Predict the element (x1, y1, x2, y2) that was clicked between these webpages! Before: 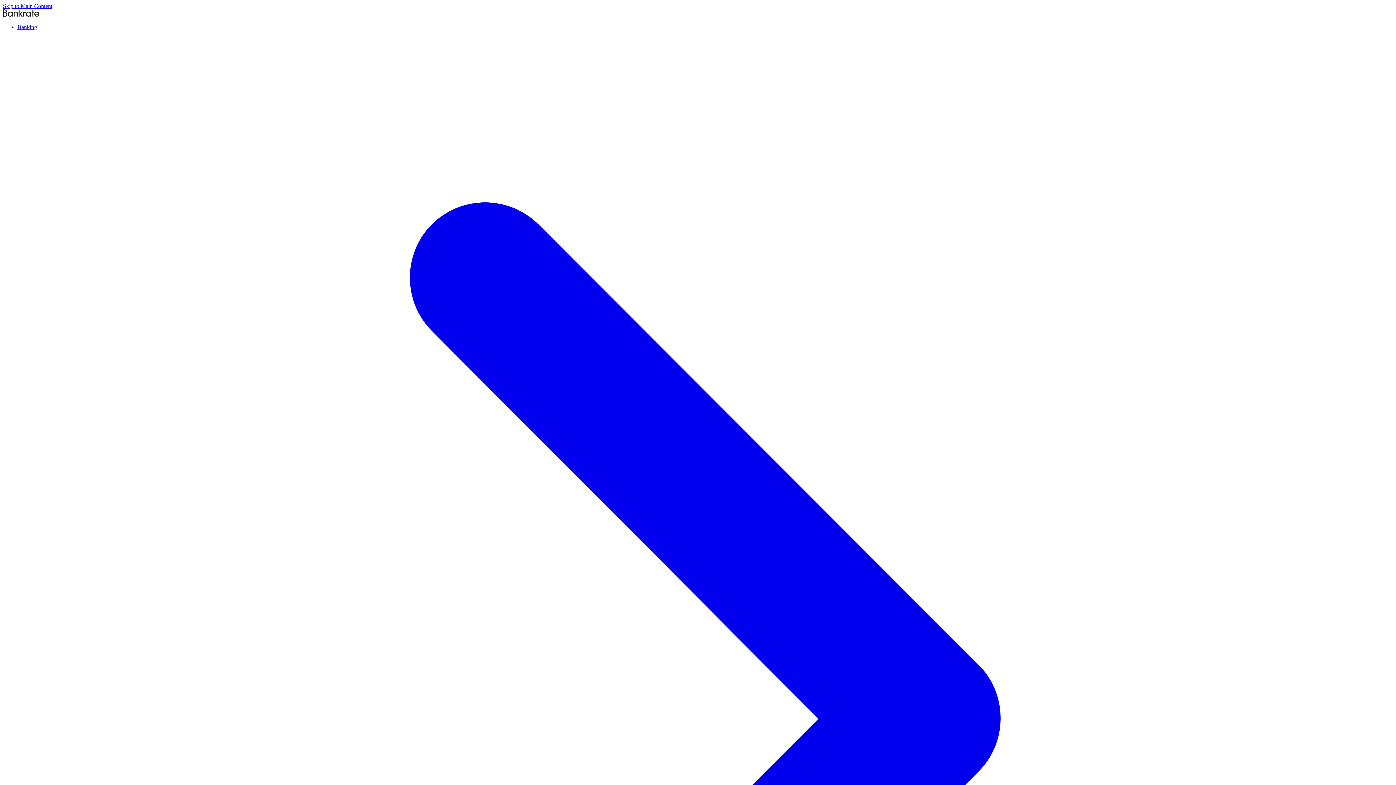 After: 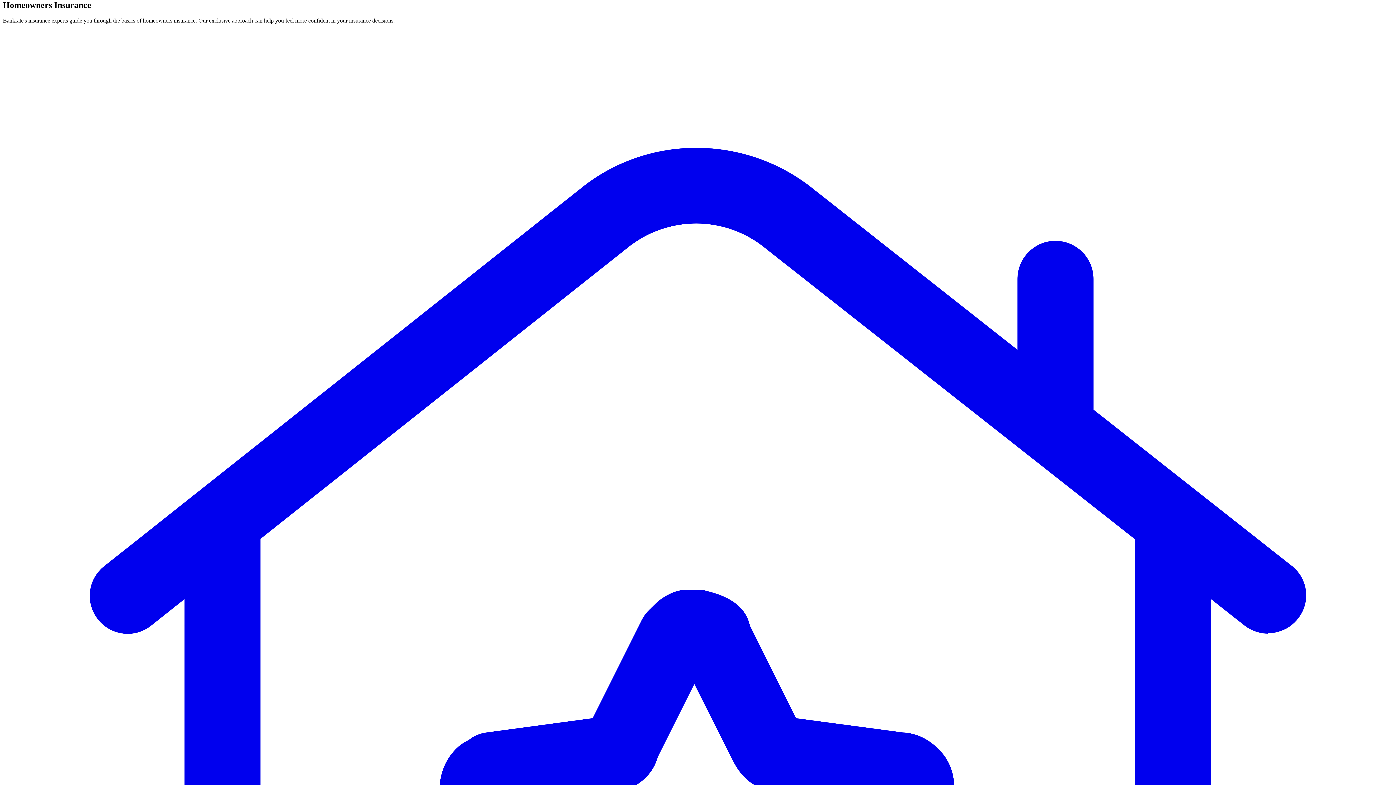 Action: bbox: (2, 2, 52, 9) label: Skip to Main Content